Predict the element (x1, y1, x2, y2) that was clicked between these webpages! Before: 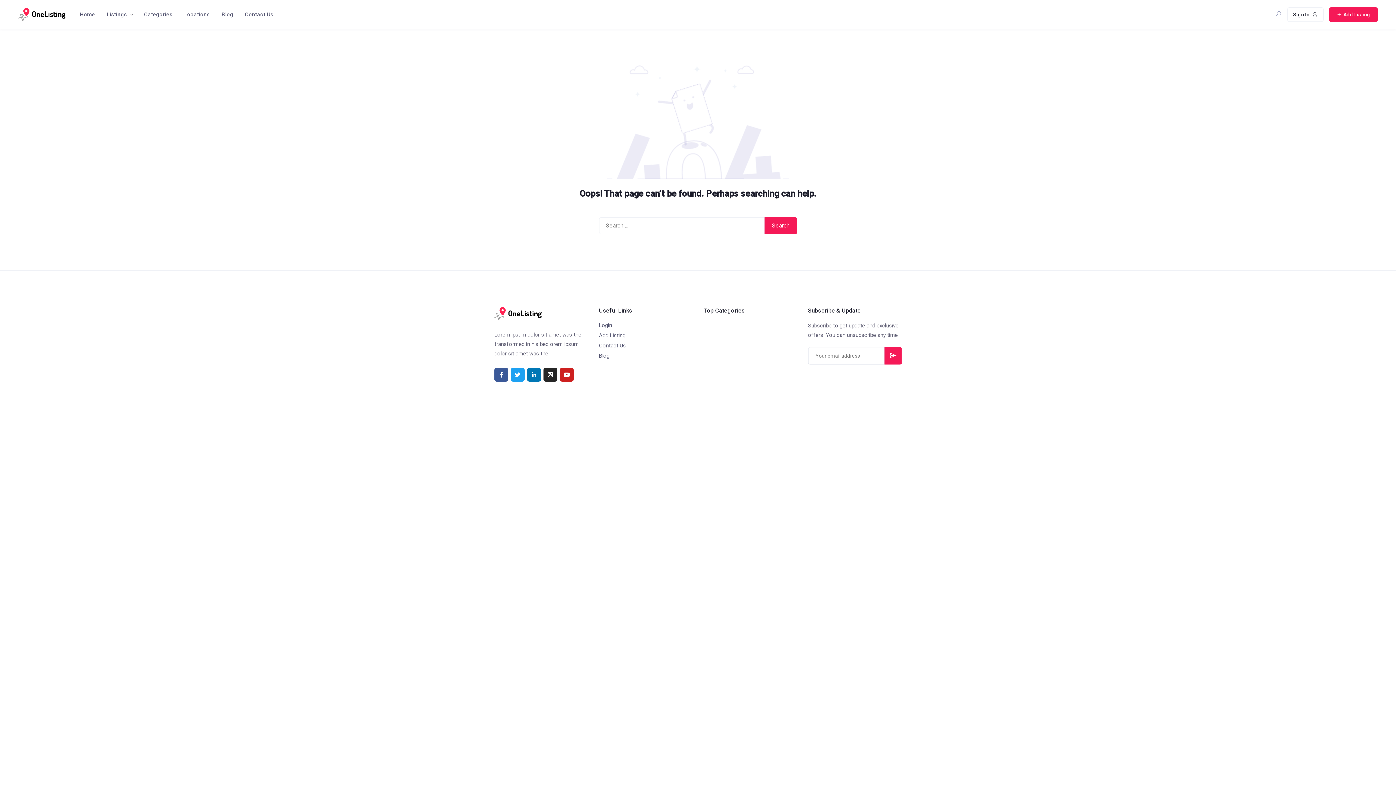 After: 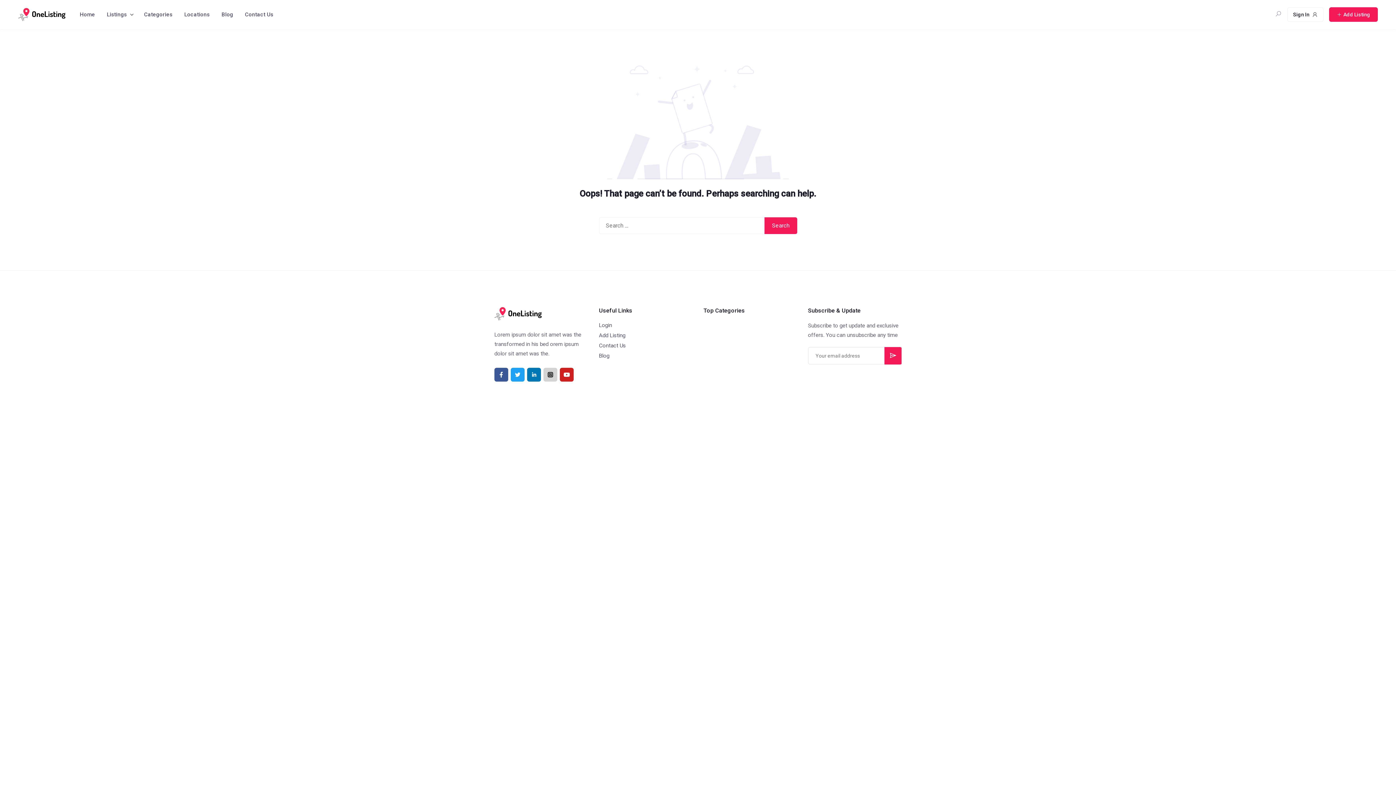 Action: bbox: (543, 367, 557, 381)